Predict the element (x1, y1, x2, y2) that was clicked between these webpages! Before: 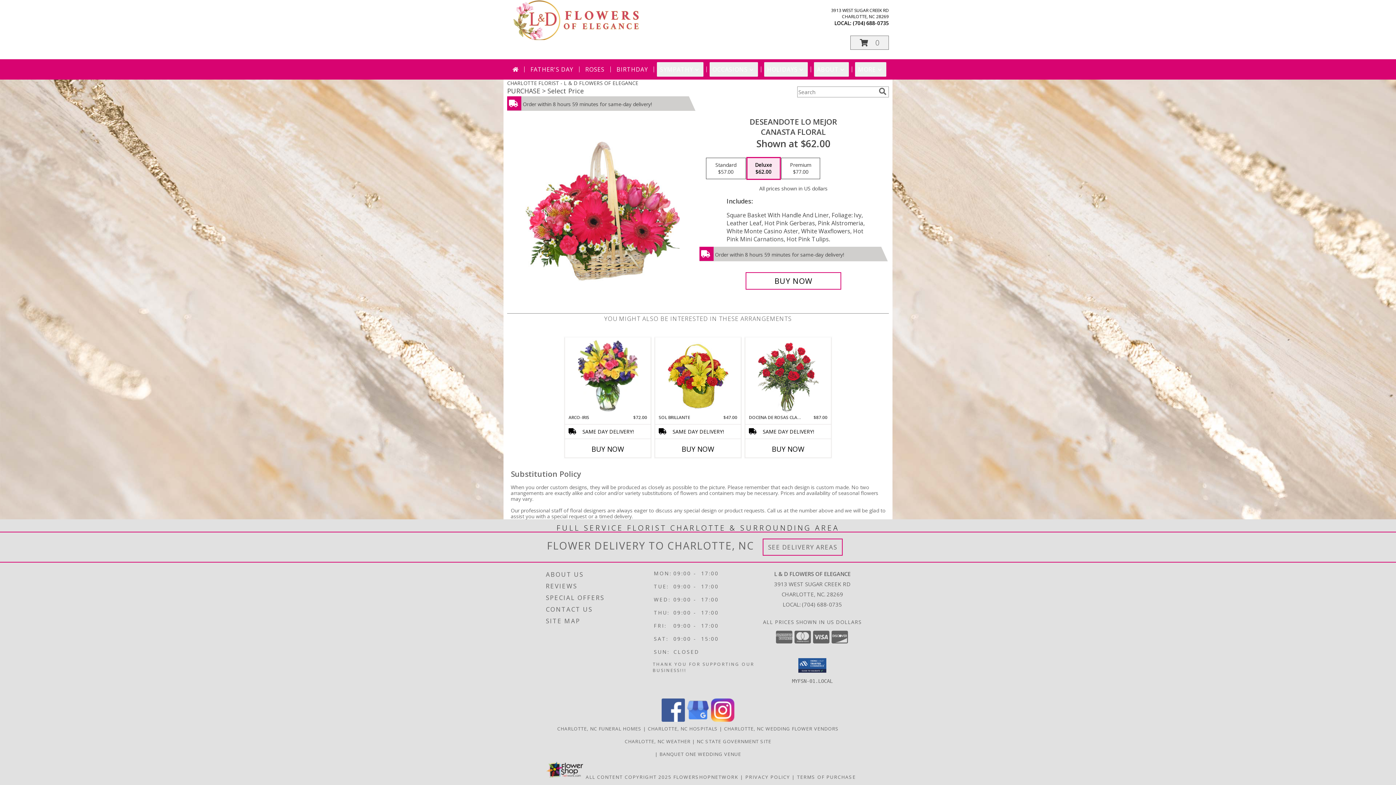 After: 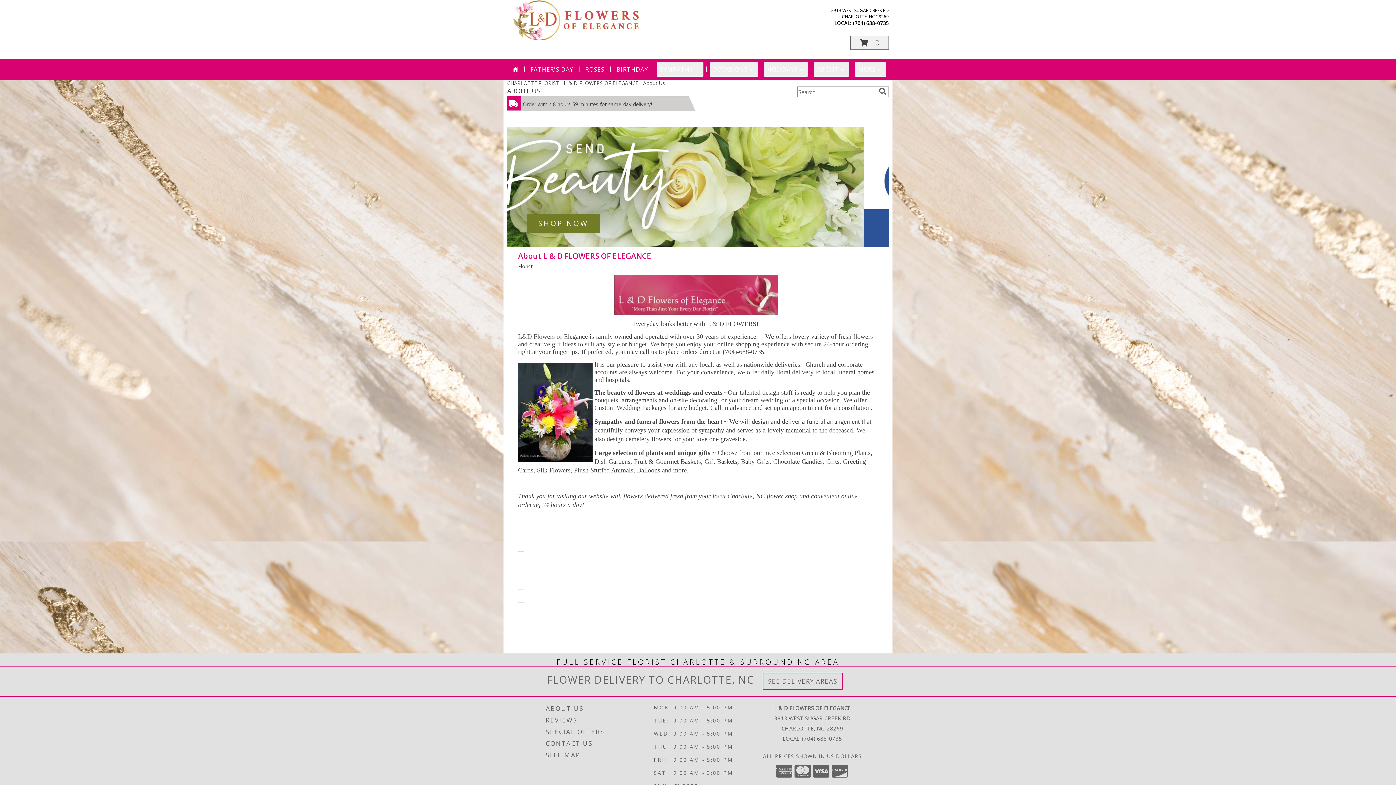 Action: bbox: (546, 569, 651, 580) label: ABOUT US